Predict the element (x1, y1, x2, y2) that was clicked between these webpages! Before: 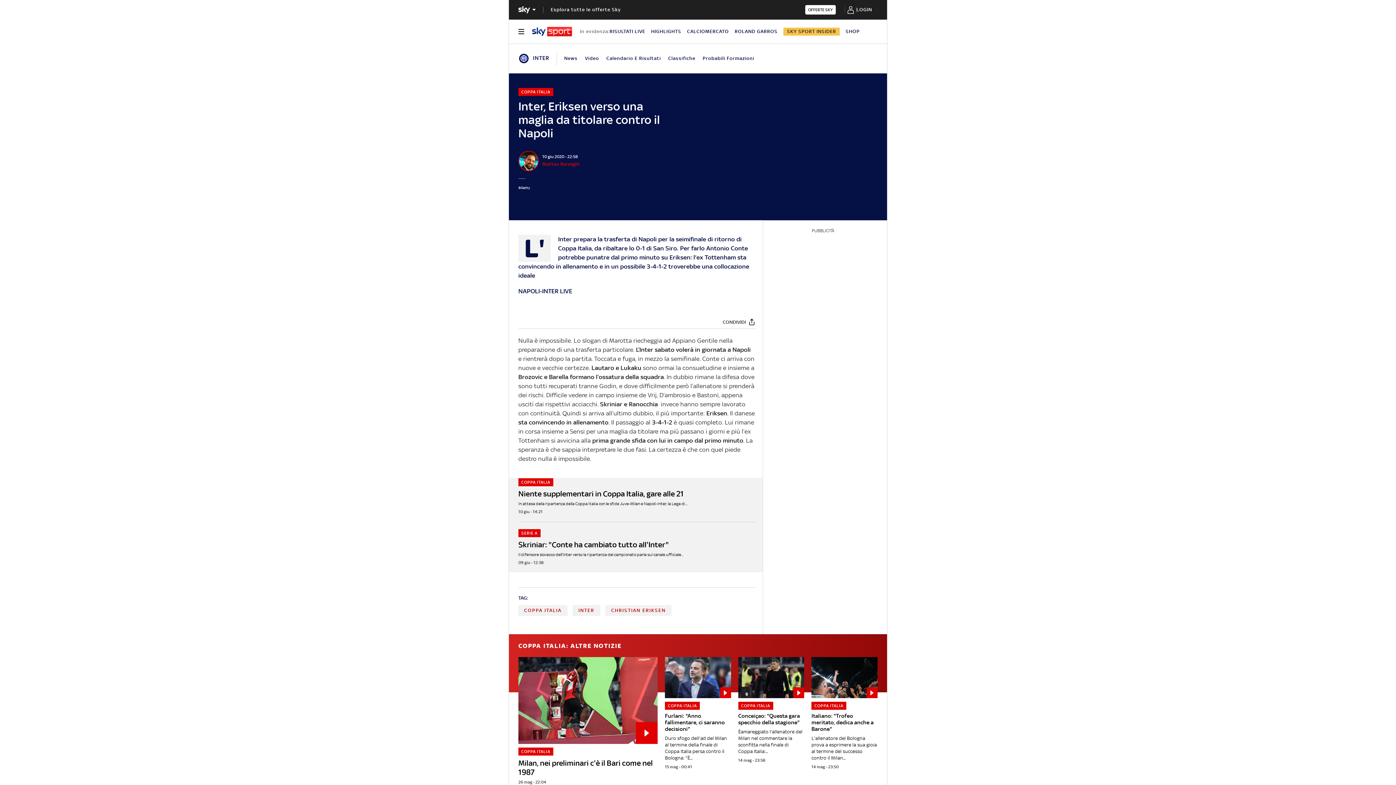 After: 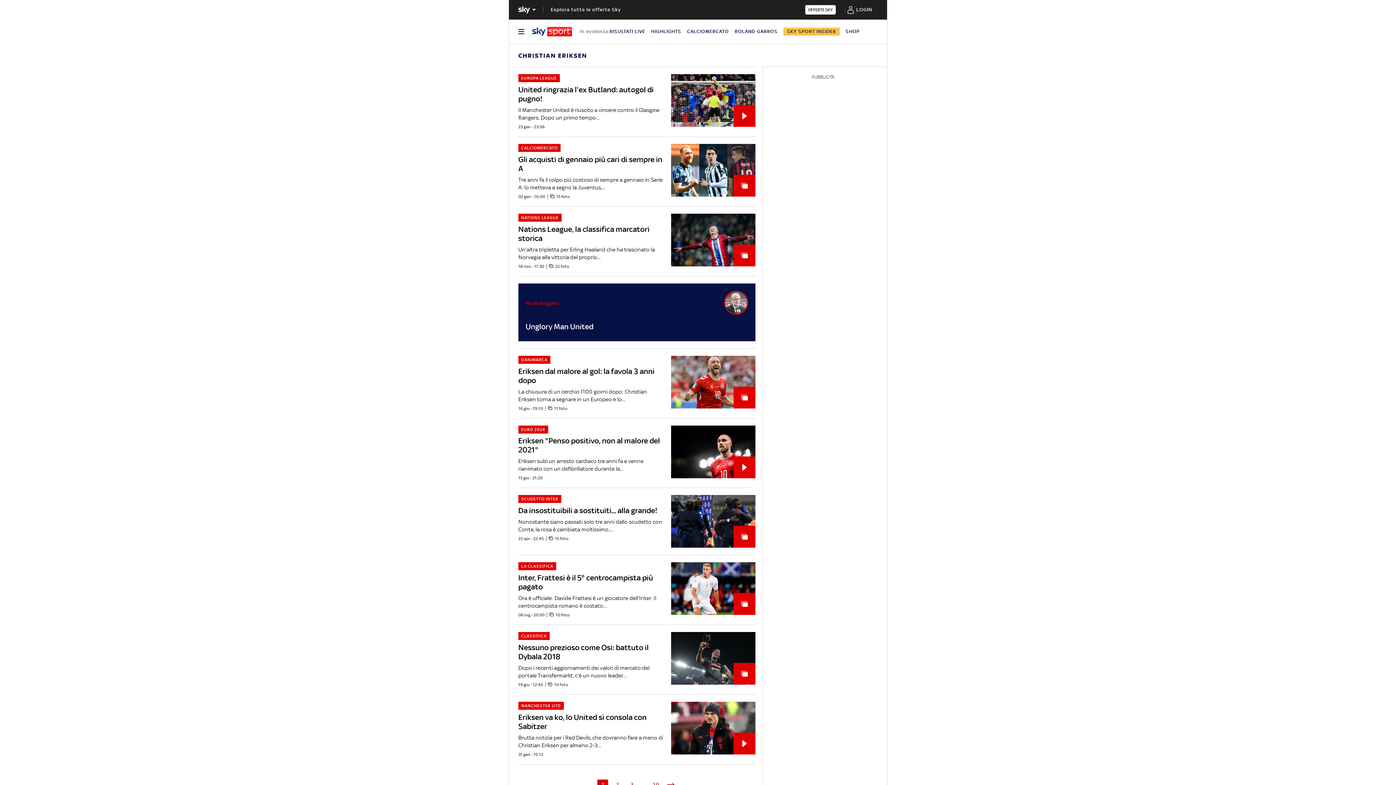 Action: label: CHRISTIAN ERIKSEN bbox: (605, 605, 671, 616)